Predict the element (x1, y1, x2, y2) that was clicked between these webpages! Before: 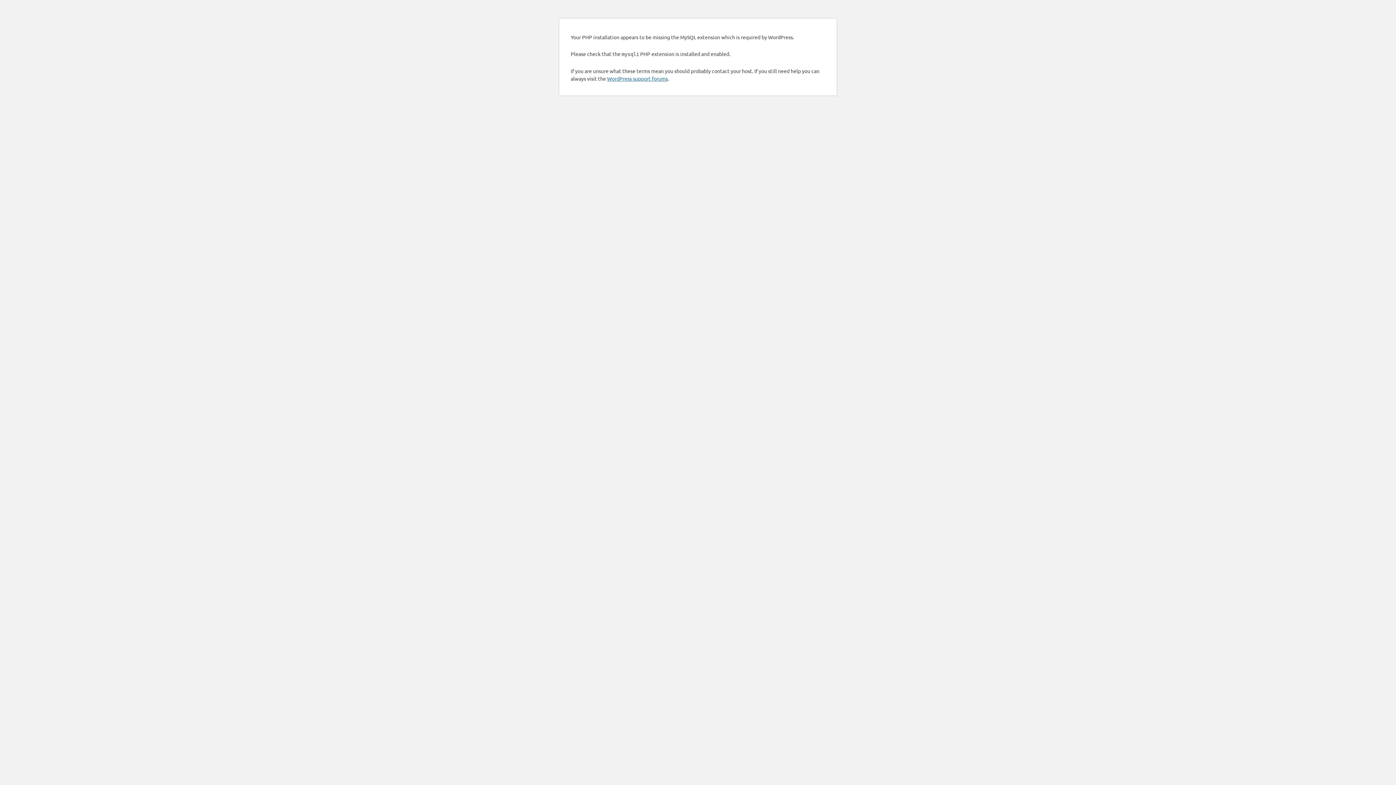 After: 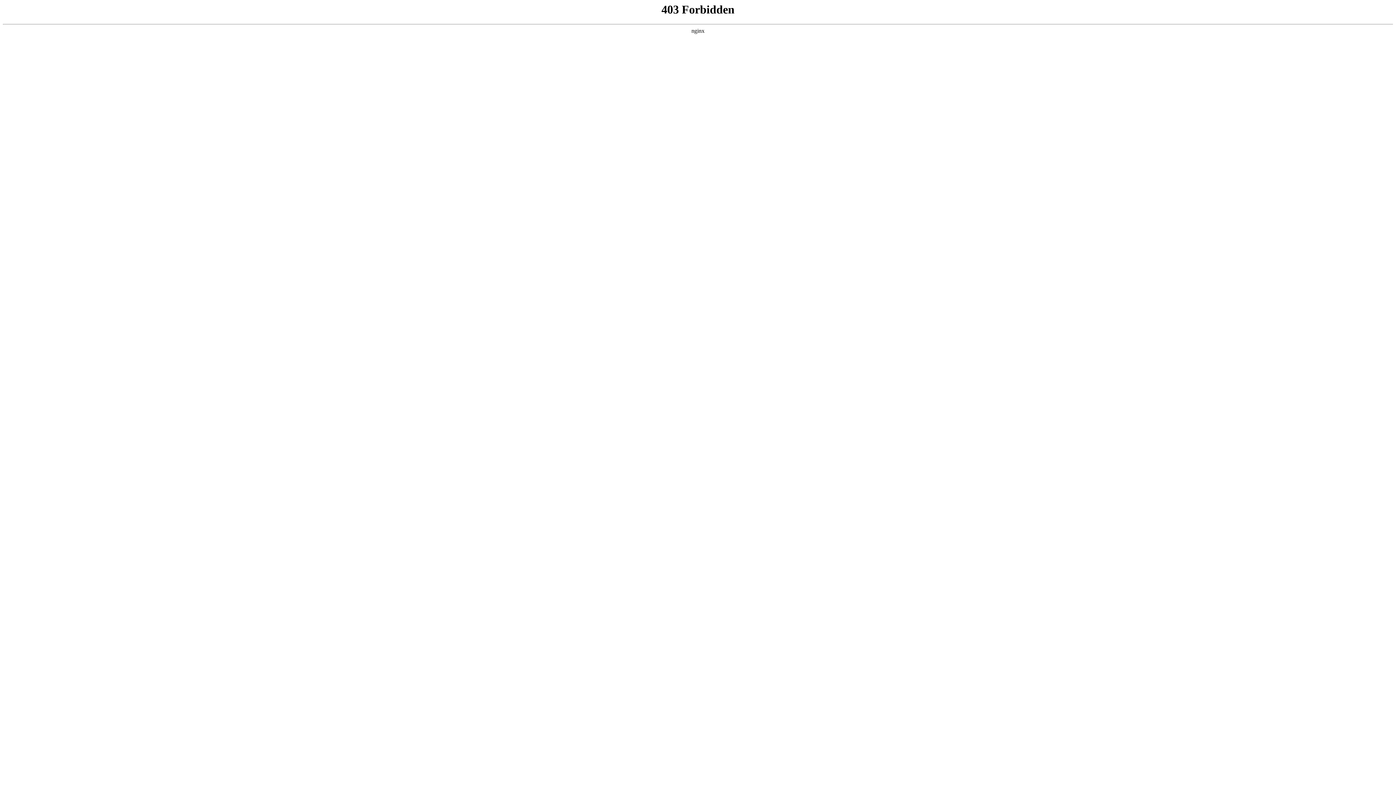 Action: bbox: (607, 75, 668, 81) label: WordPress support forums